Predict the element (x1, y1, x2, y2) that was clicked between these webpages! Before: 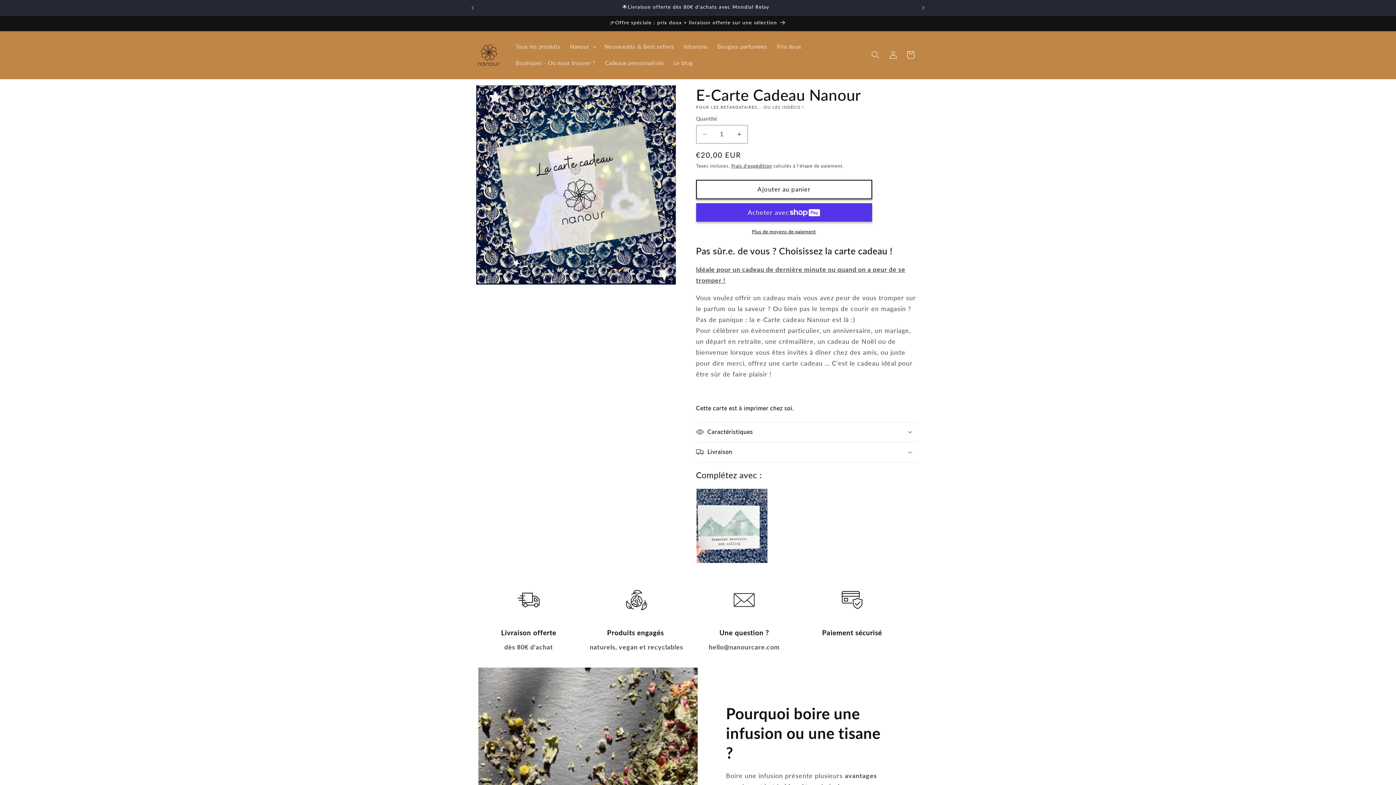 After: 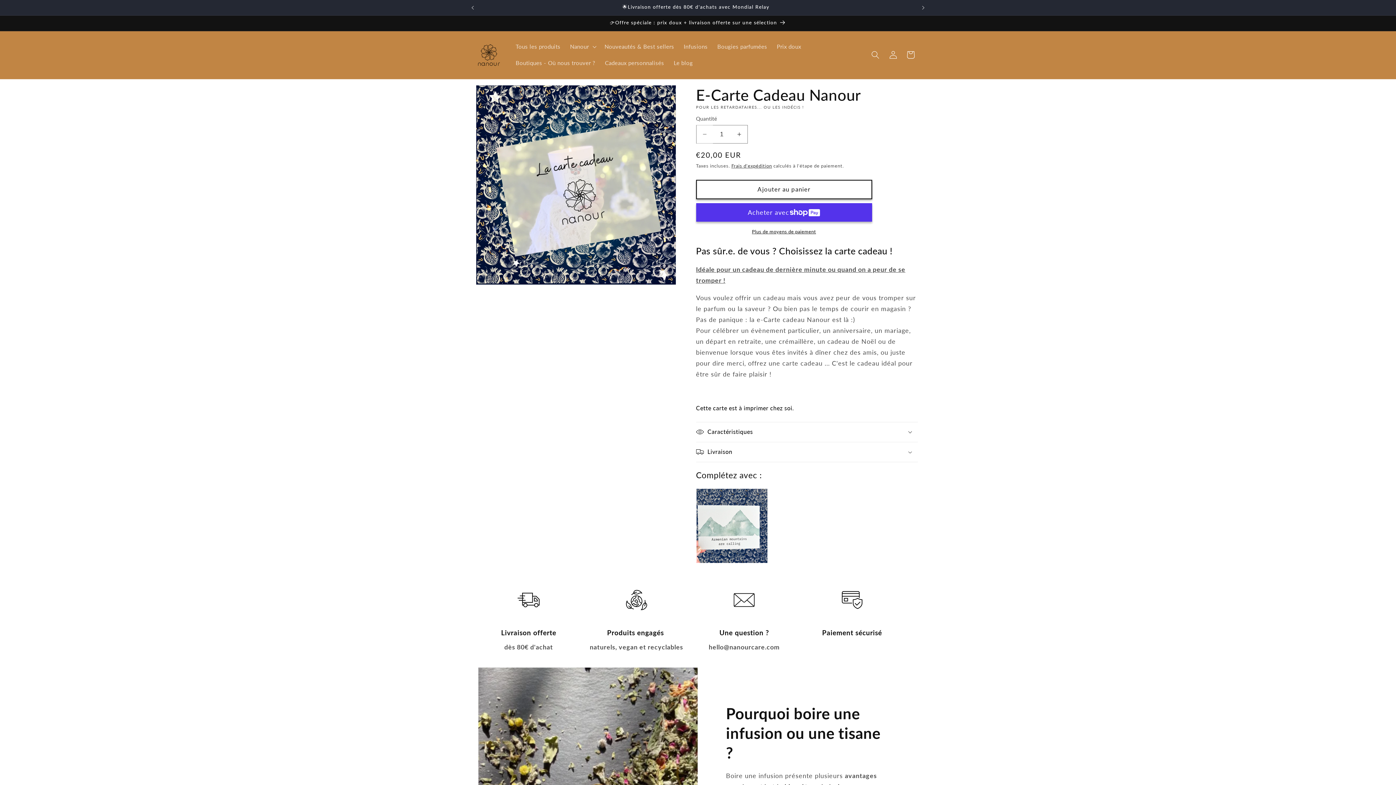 Action: bbox: (696, 124, 712, 143) label: Réduire la quantité de E-Carte Cadeau Nanour